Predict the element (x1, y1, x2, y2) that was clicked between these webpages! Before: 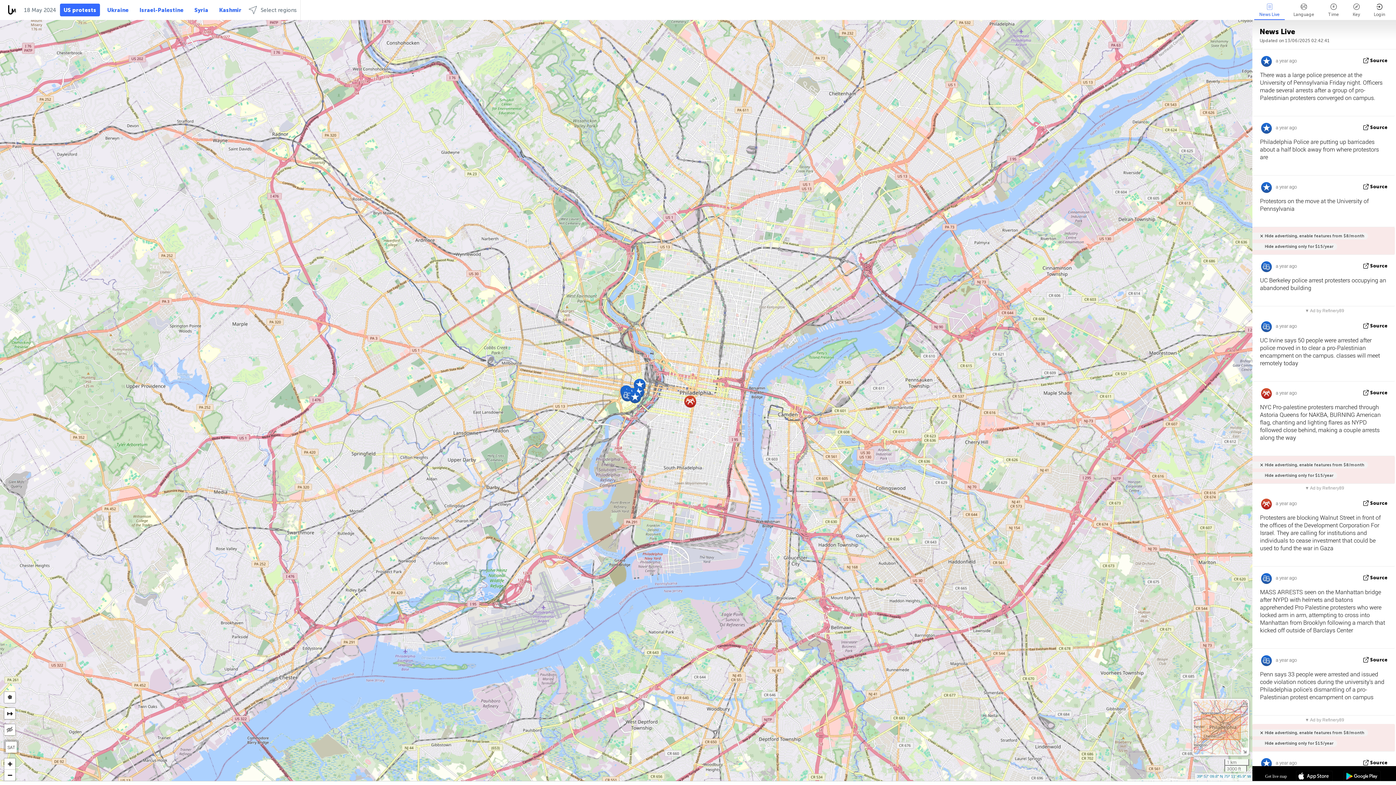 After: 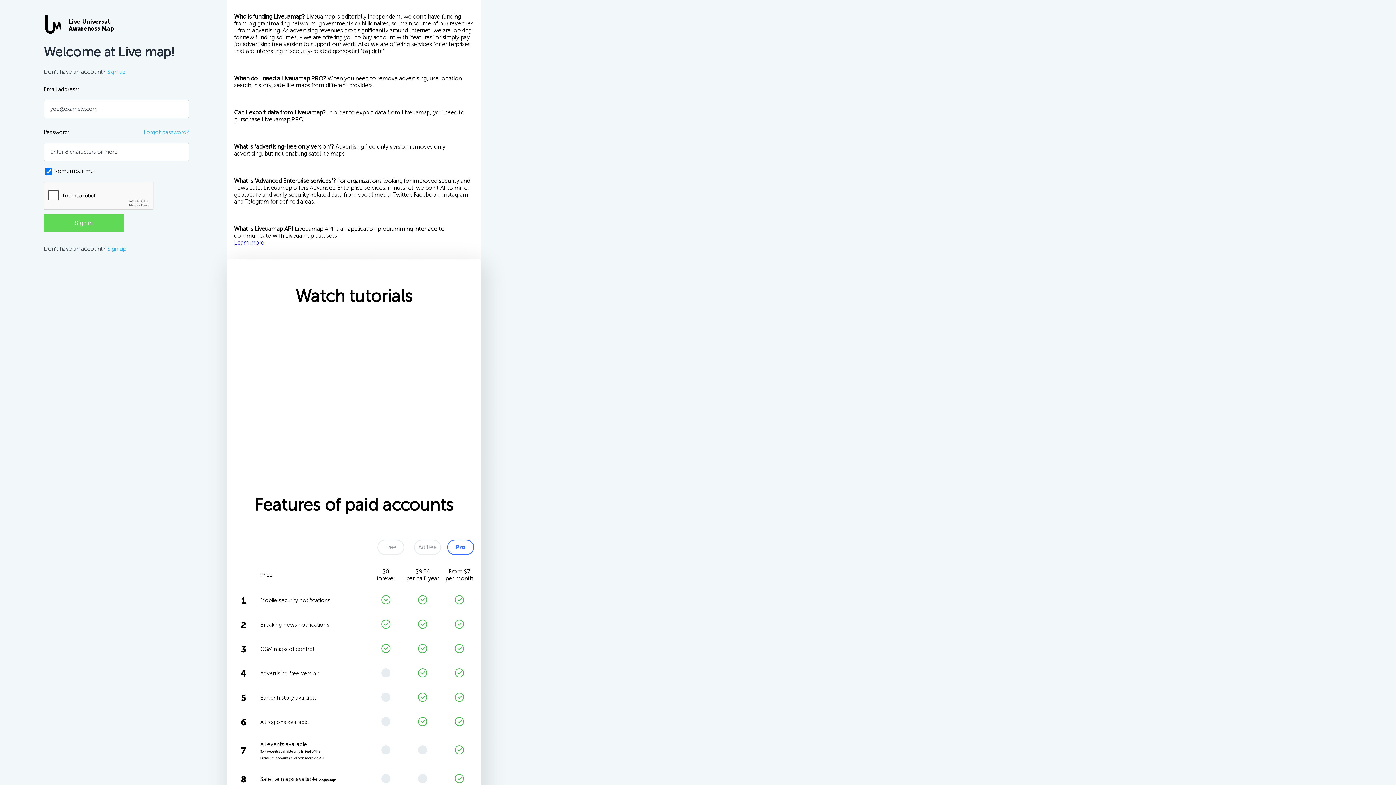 Action: bbox: (1252, 729, 1368, 736) label: Hide advertising, enable features from $8/month